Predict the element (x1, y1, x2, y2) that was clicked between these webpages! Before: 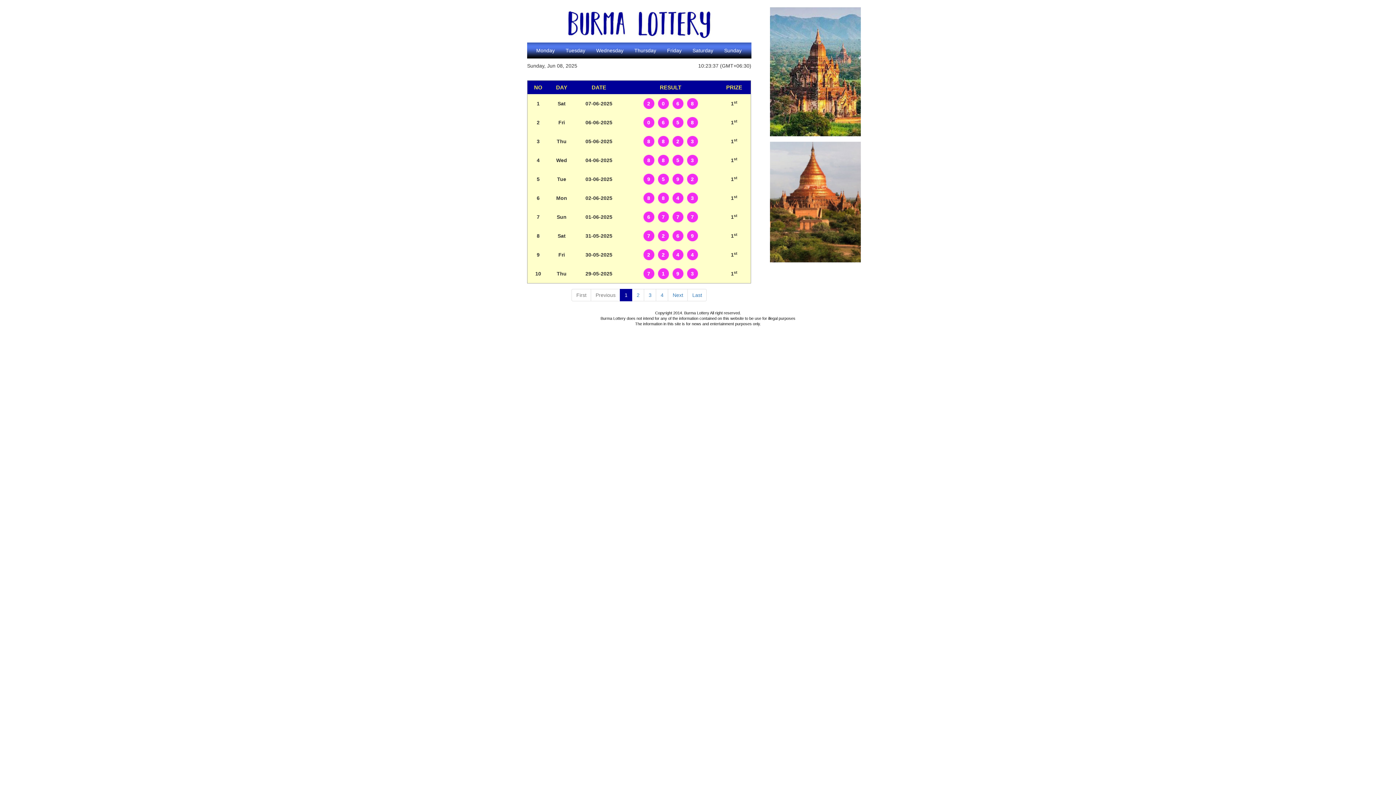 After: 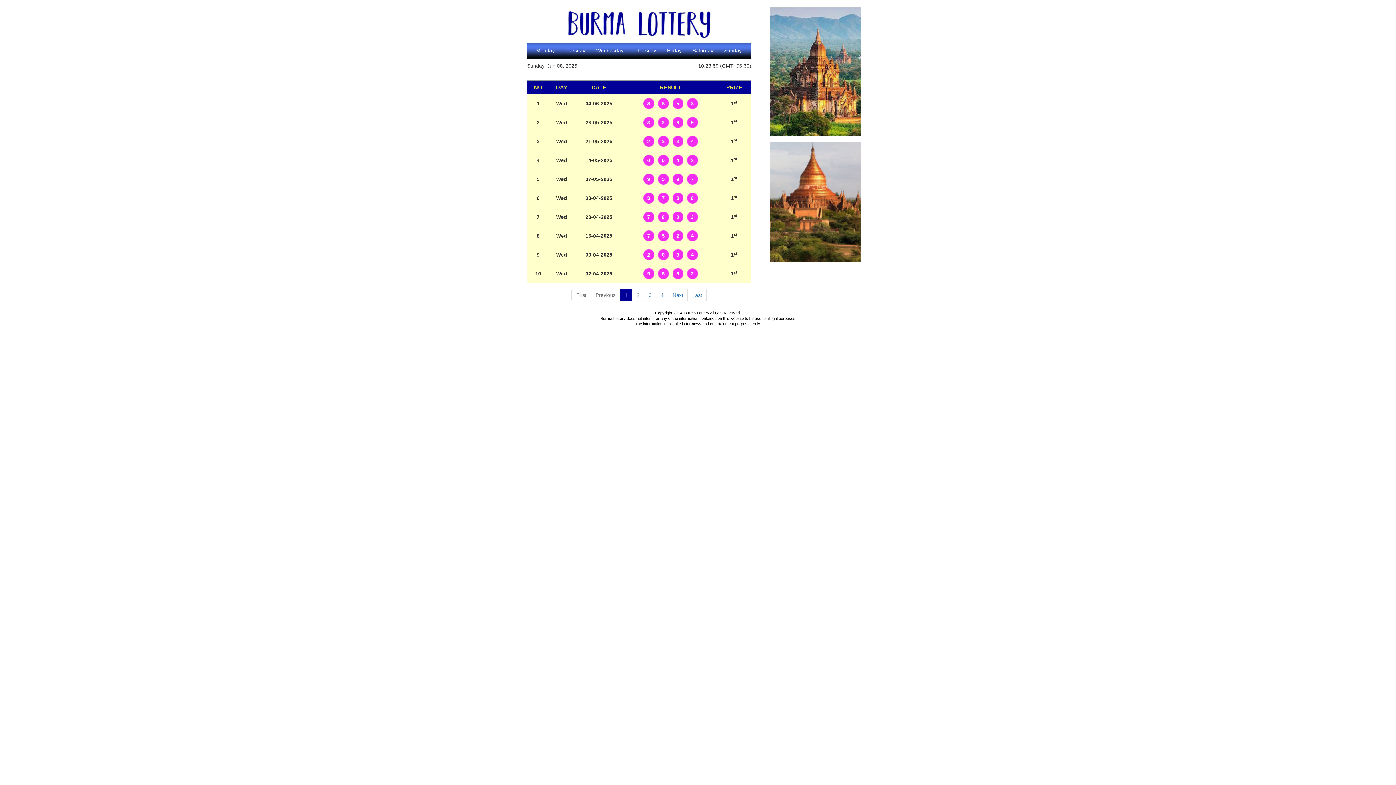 Action: bbox: (590, 42, 629, 58) label: Wednesday